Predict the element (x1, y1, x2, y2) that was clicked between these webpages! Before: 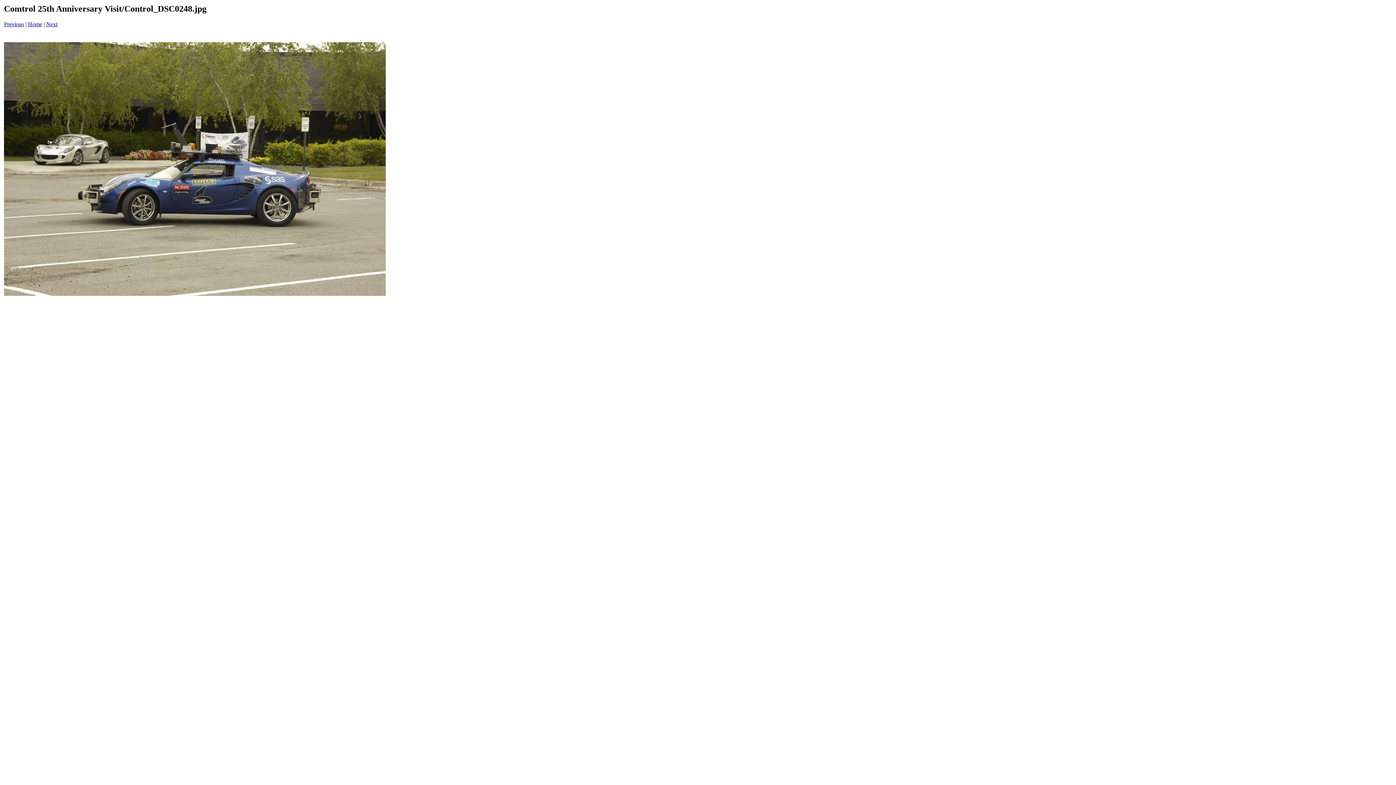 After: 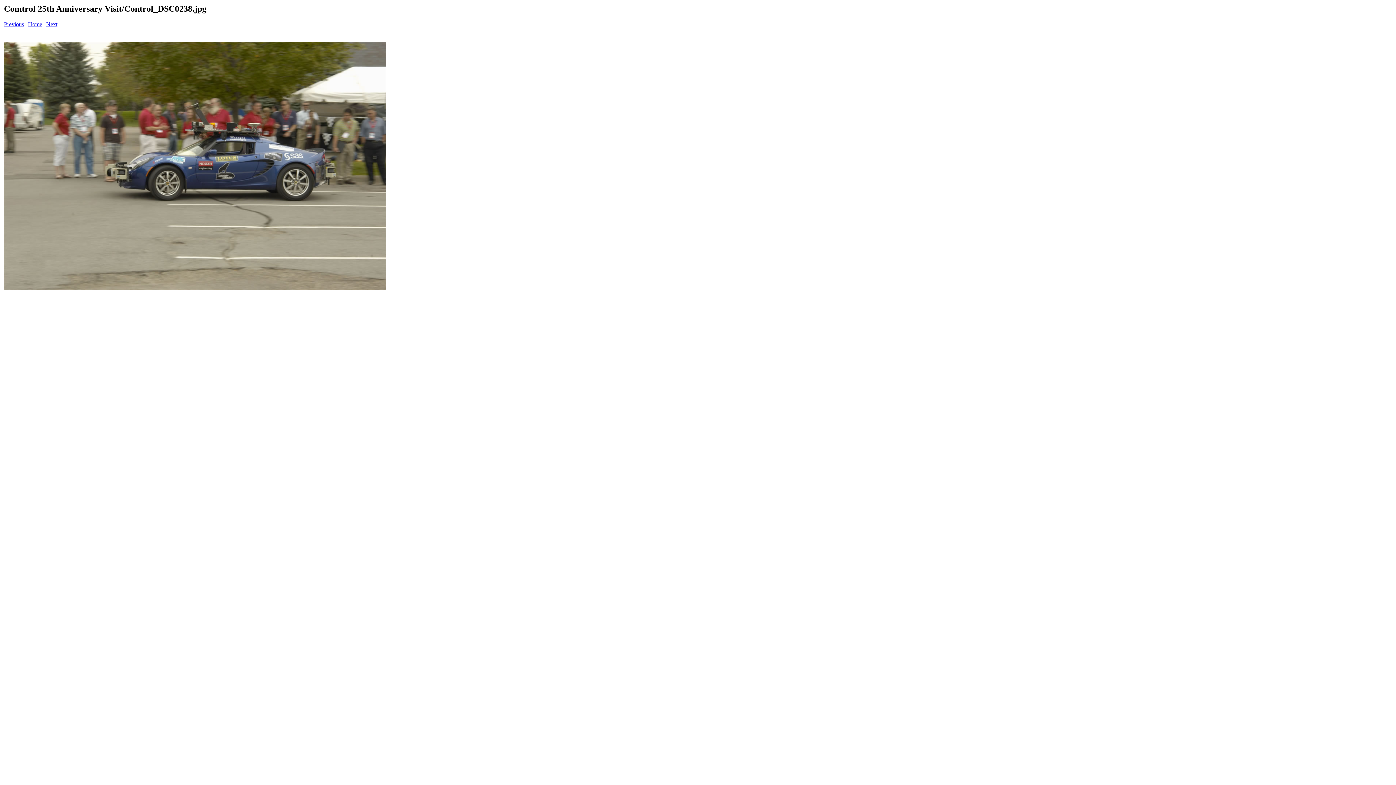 Action: bbox: (4, 21, 24, 27) label: Previous